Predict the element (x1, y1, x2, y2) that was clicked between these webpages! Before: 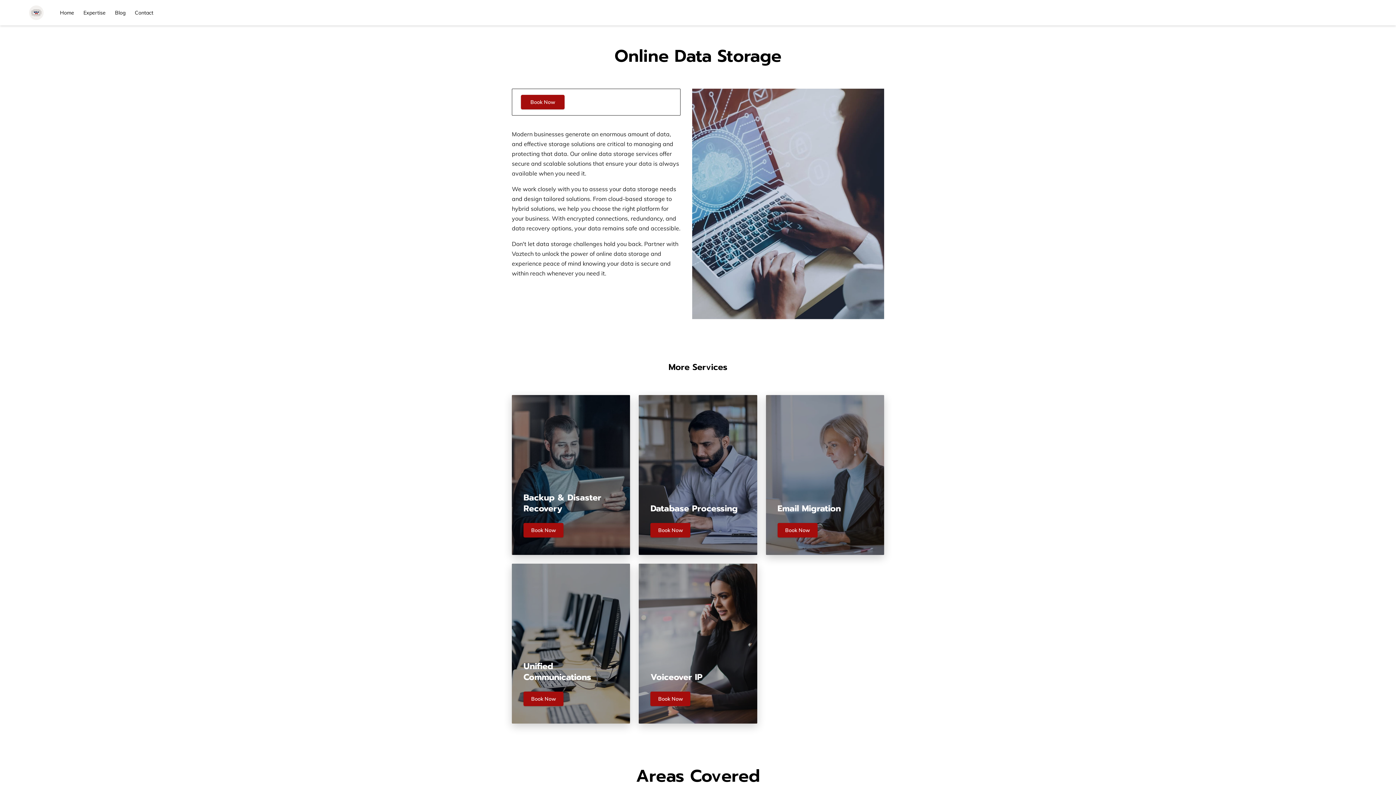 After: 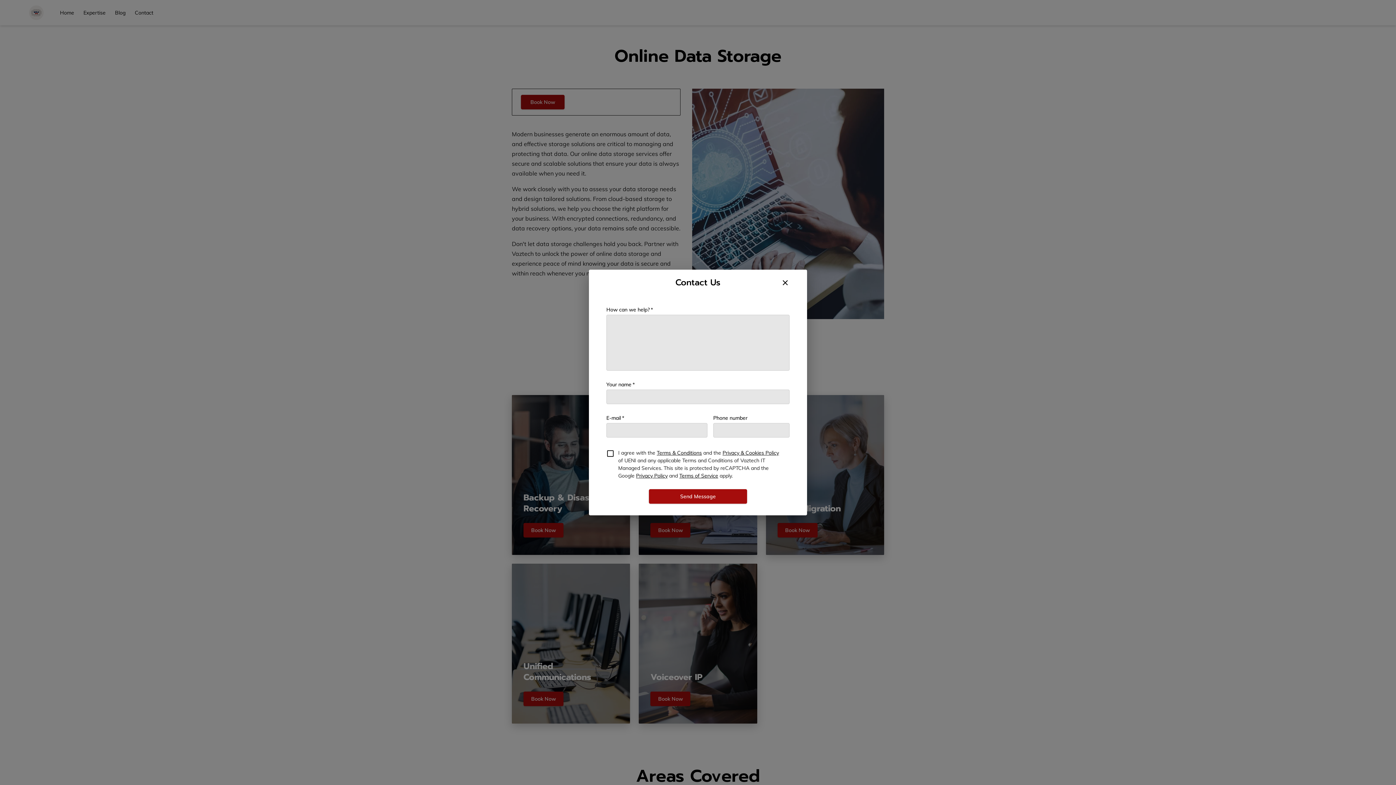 Action: label: Book Now bbox: (523, 523, 563, 537)